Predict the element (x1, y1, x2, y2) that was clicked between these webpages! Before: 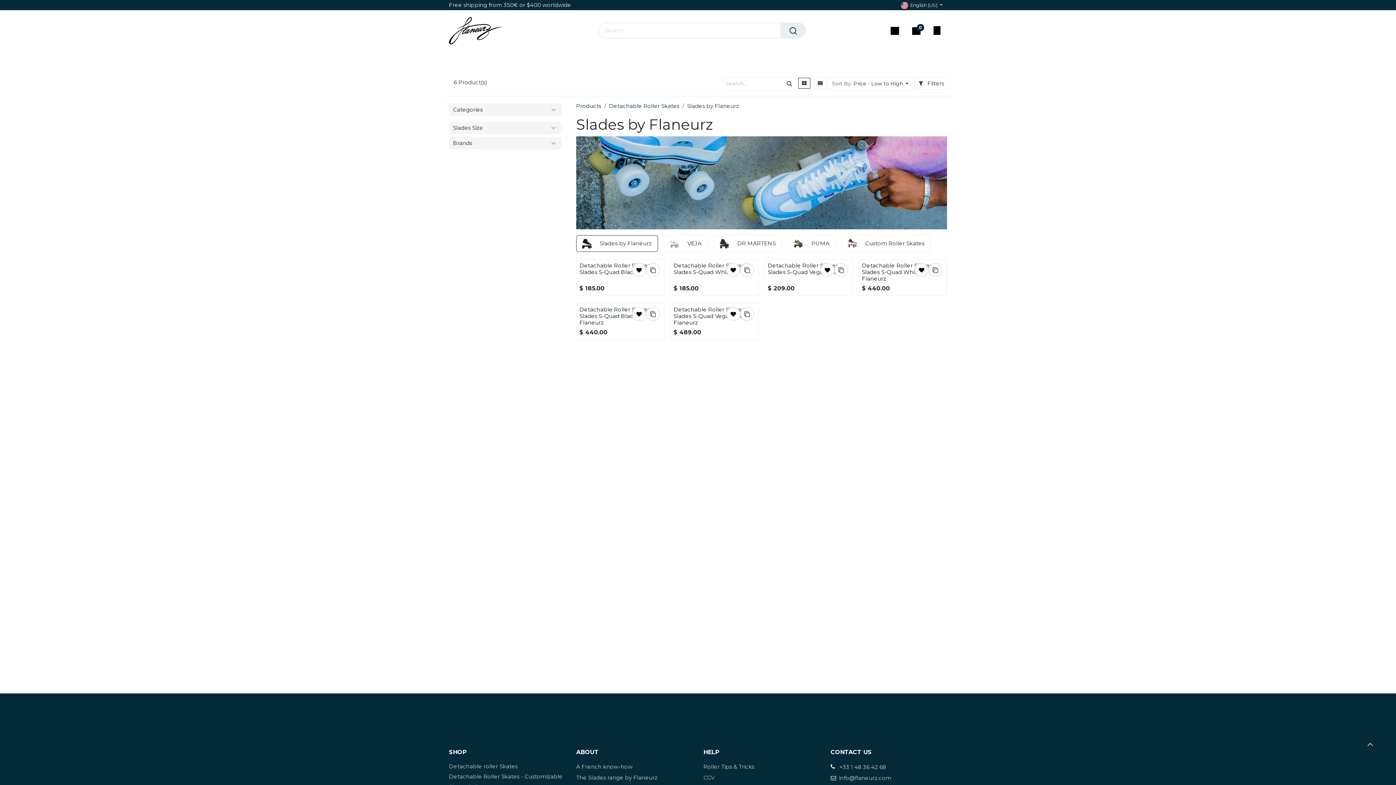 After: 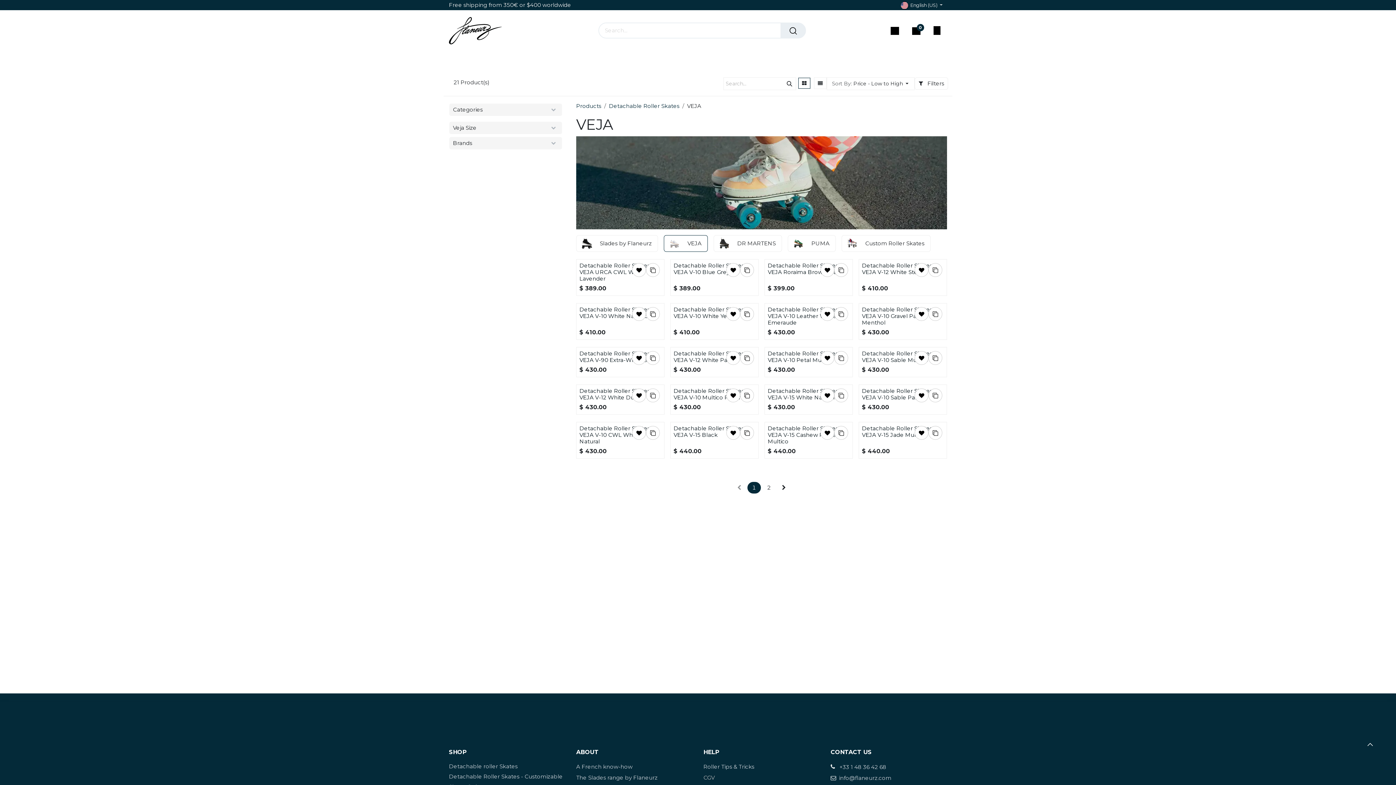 Action: bbox: (664, 235, 708, 251) label: VEJA